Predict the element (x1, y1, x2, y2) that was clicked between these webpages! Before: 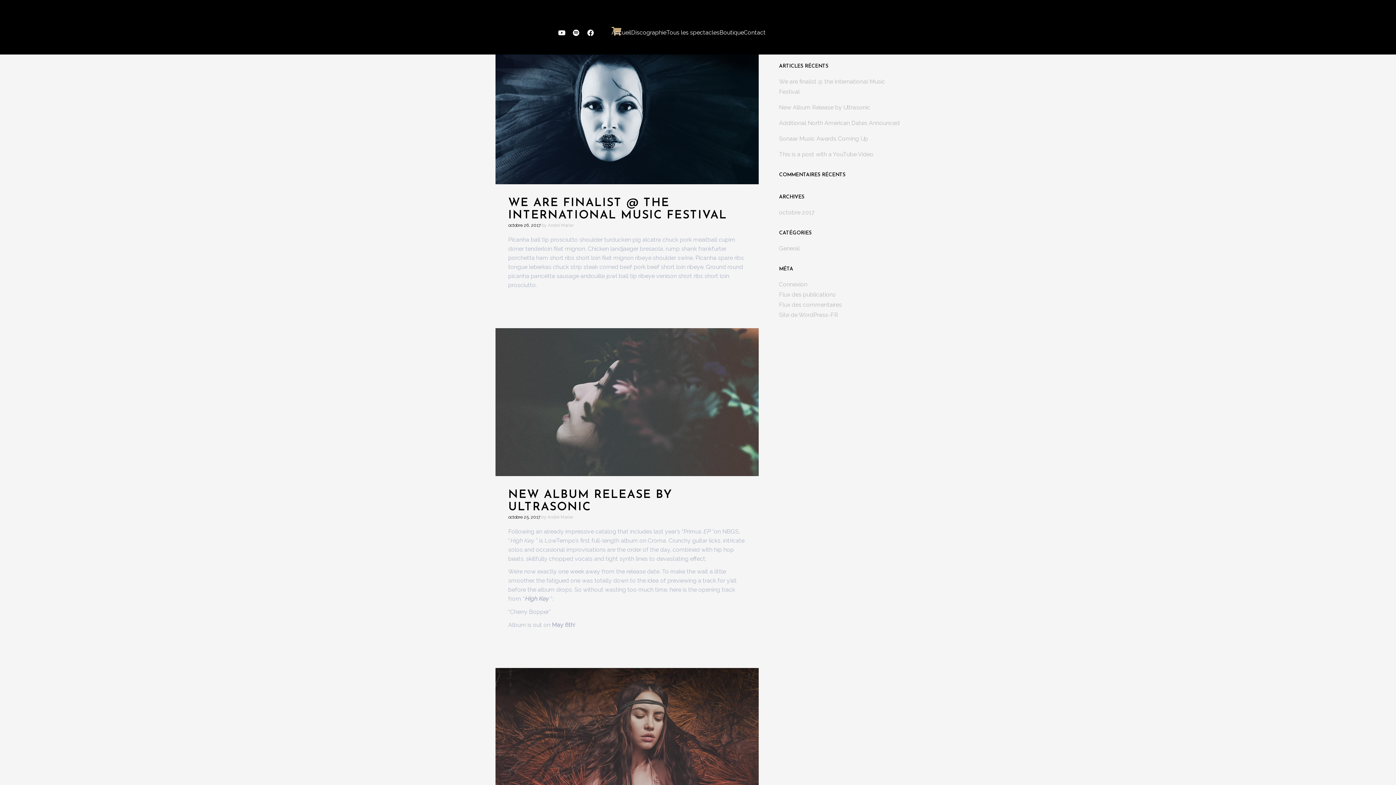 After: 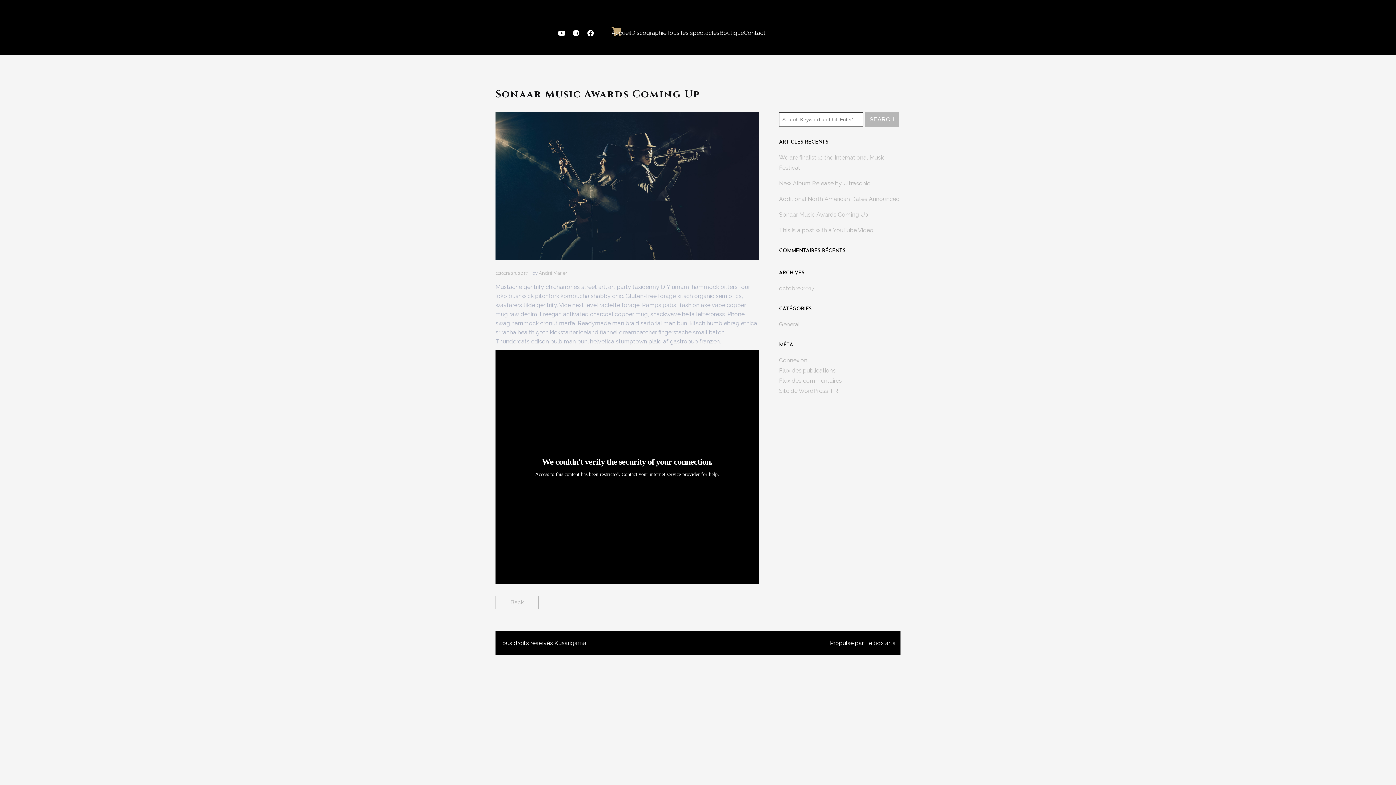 Action: label: Sonaar Music Awards Coming Up bbox: (779, 133, 900, 143)